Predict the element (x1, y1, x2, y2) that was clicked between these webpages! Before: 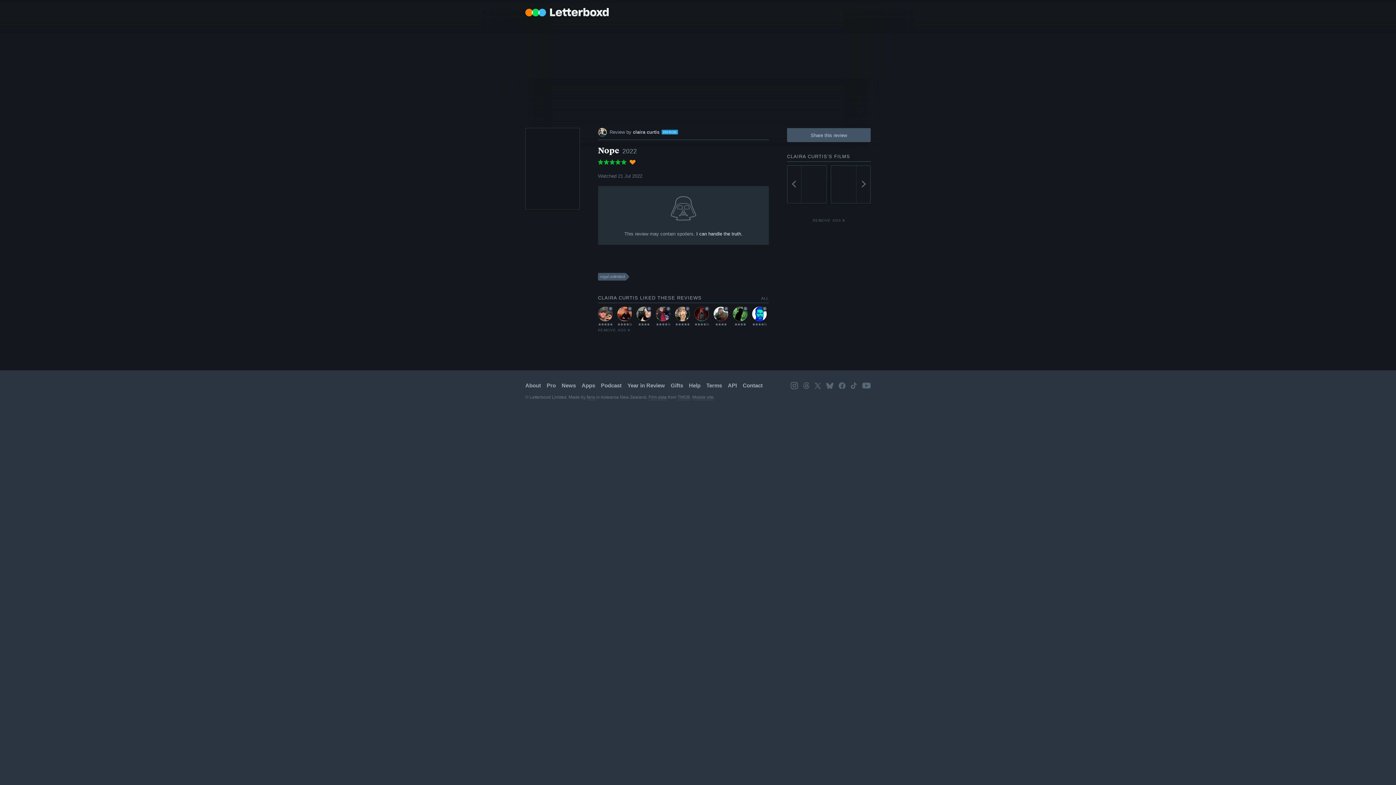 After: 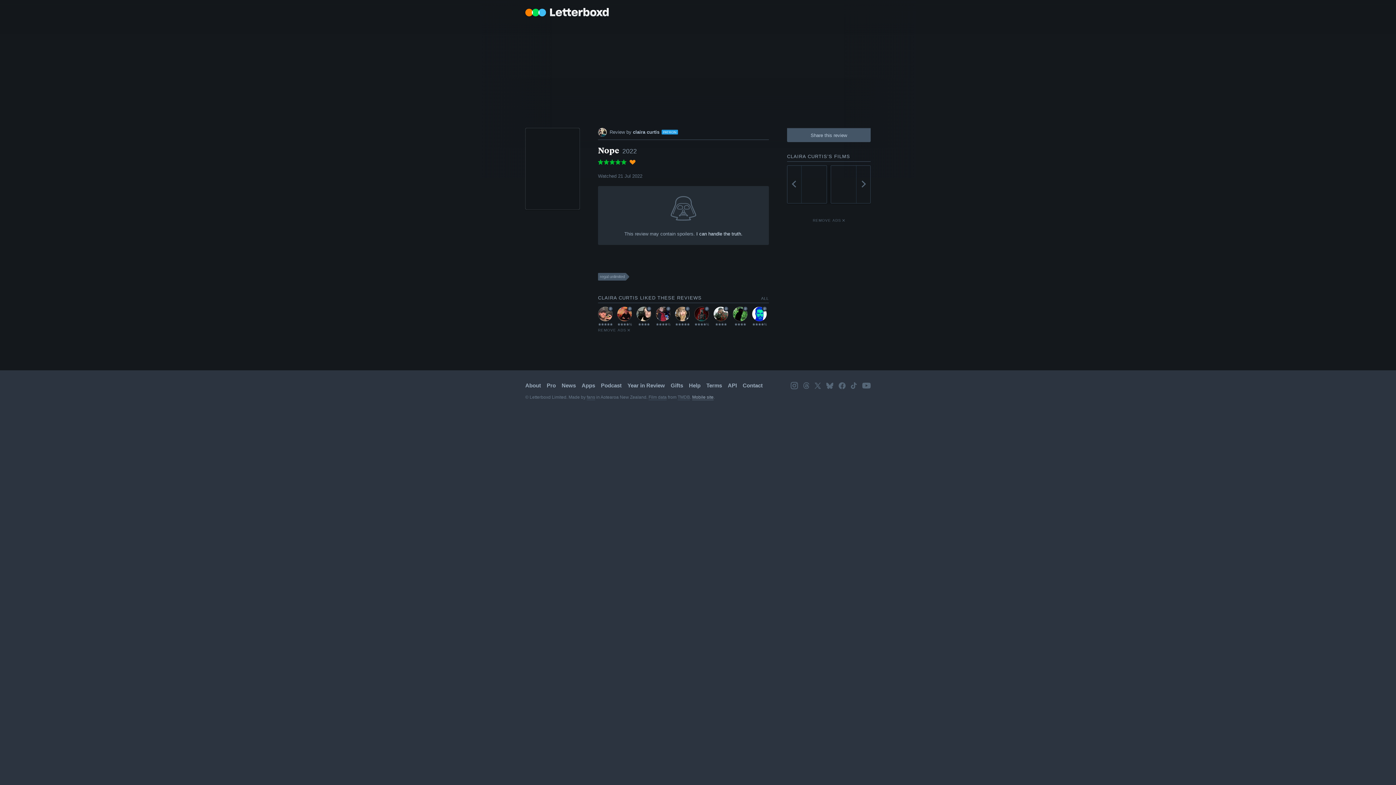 Action: bbox: (692, 394, 713, 400) label: Mobile site